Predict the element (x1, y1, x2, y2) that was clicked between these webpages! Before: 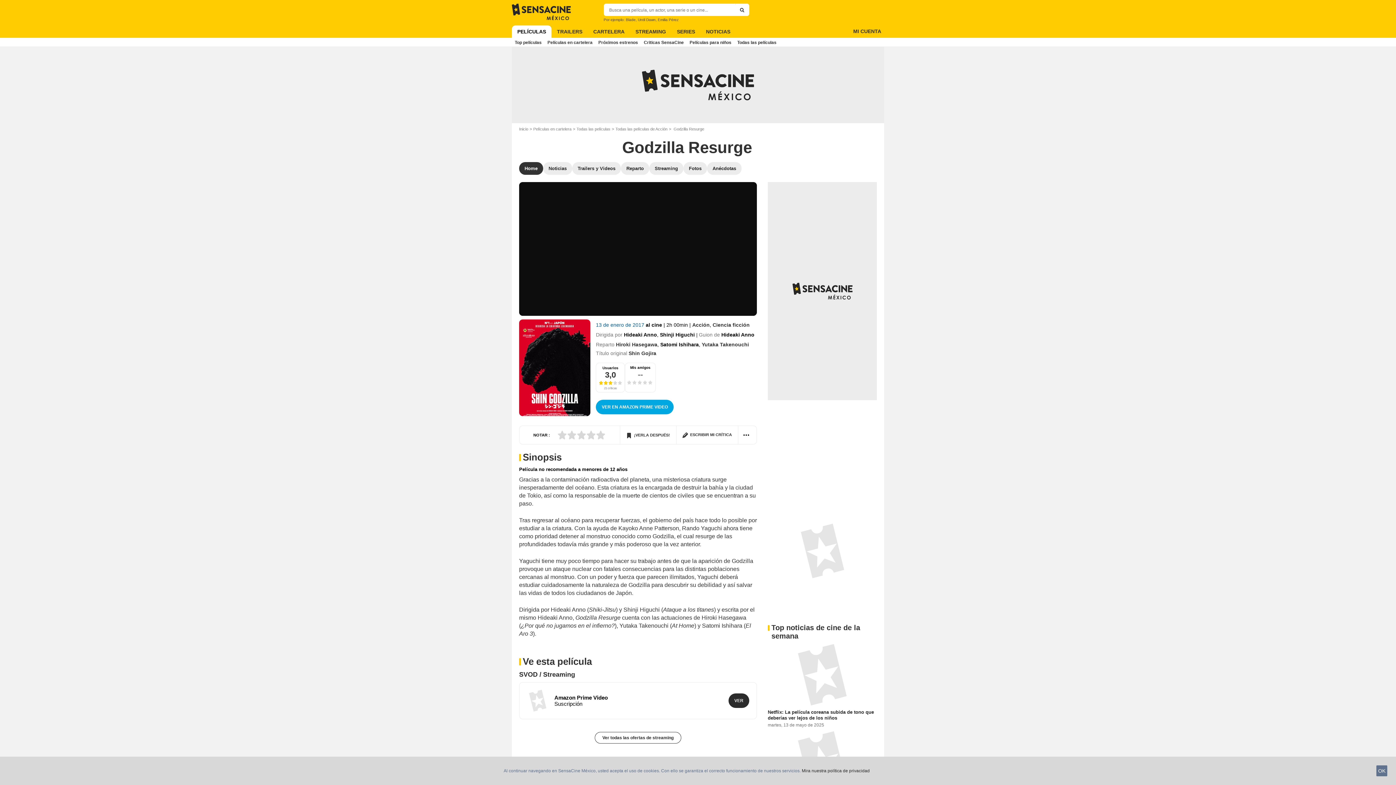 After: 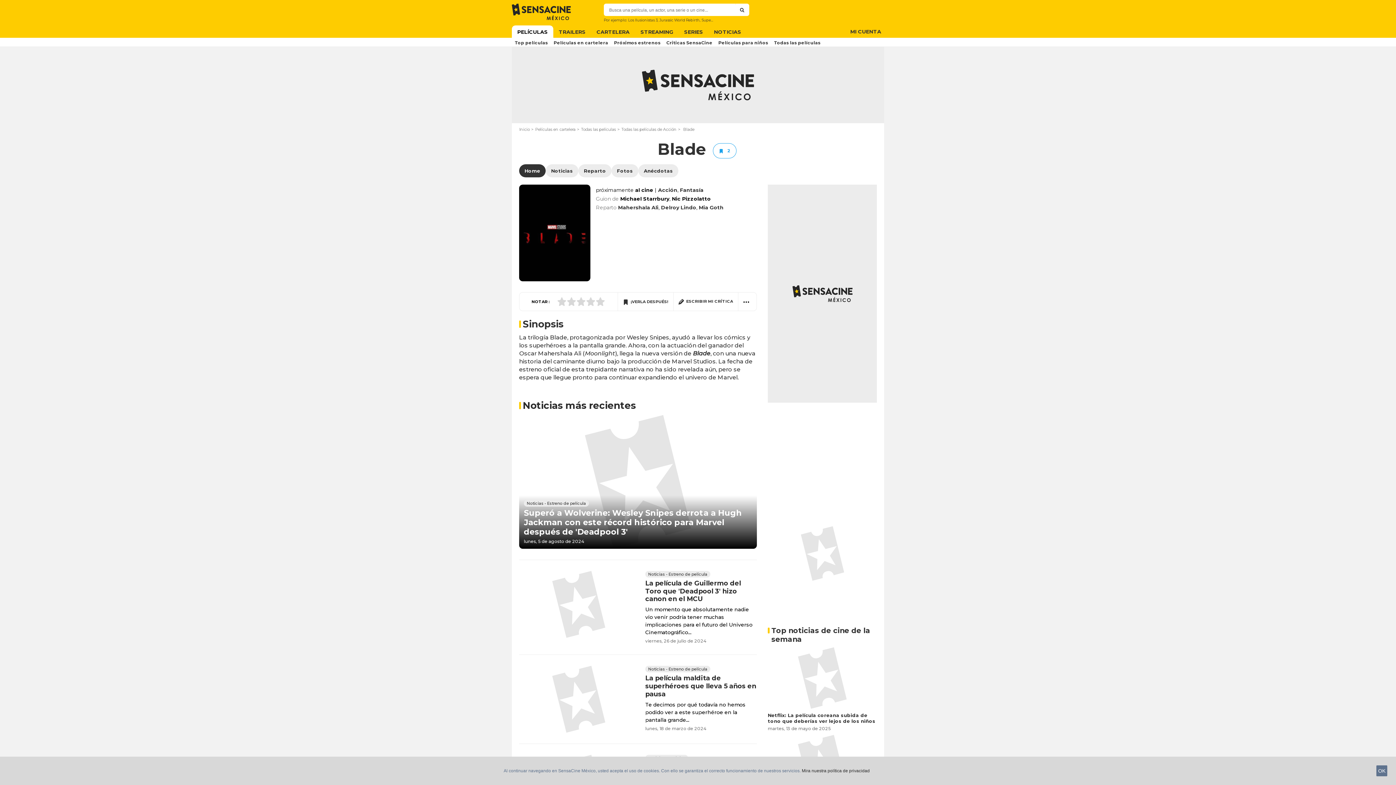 Action: bbox: (626, 17, 635, 21) label: Blade